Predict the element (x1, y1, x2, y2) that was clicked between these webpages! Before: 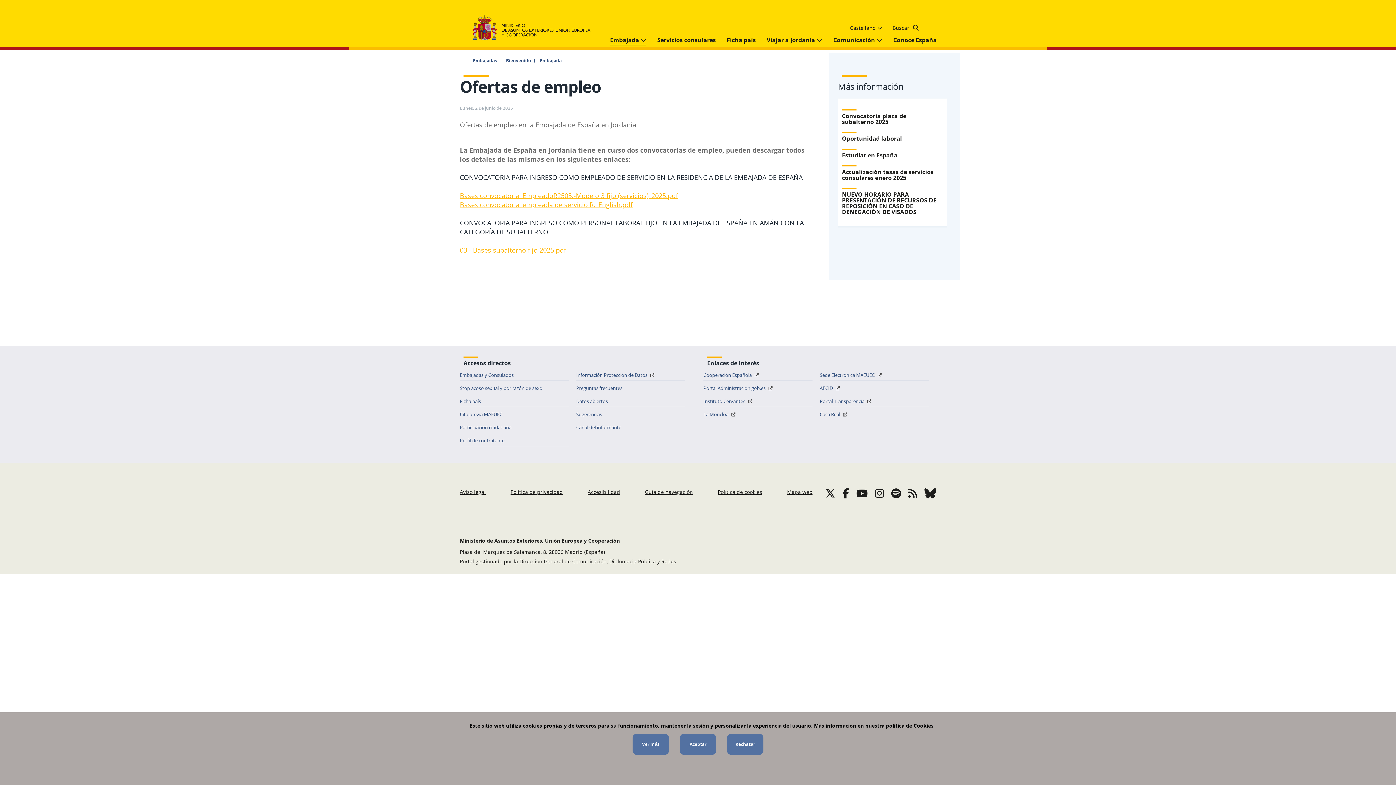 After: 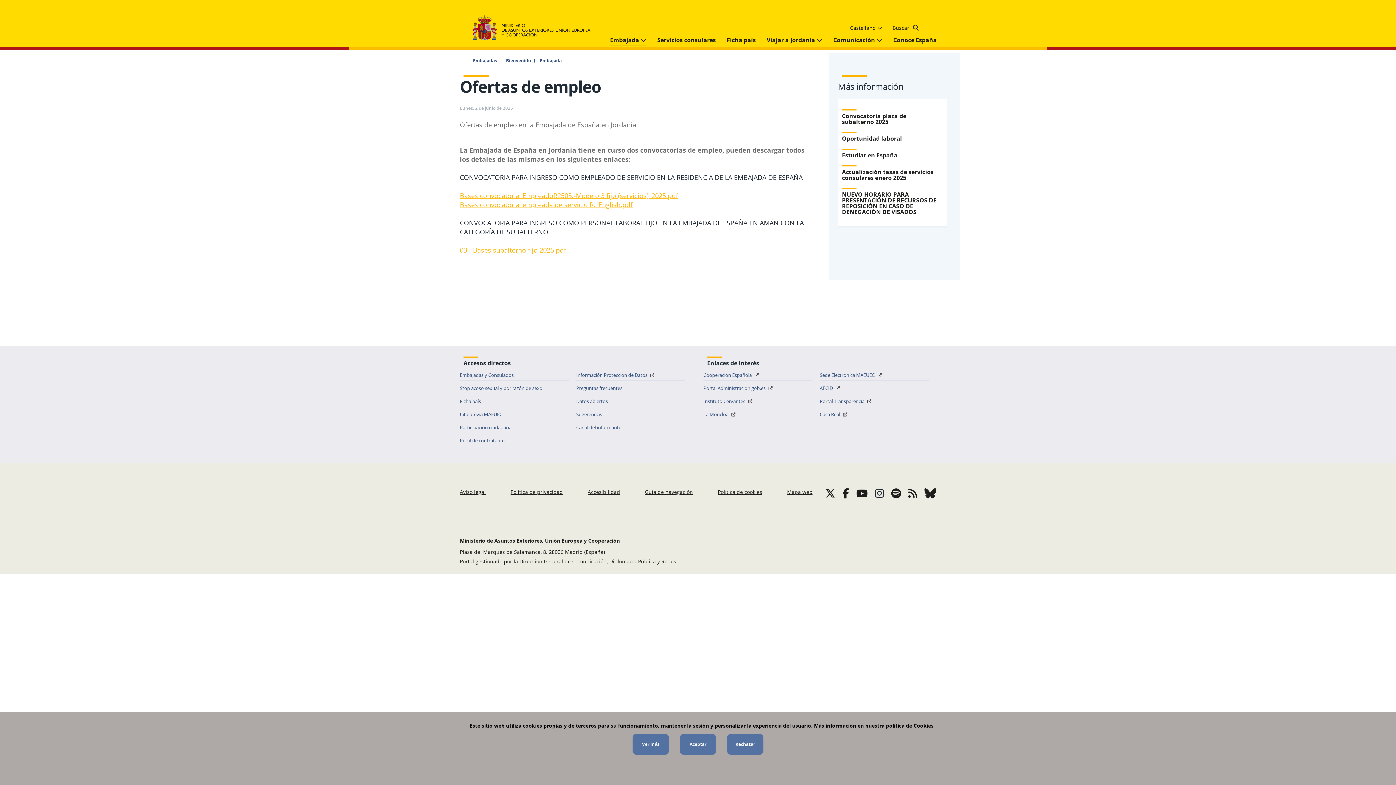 Action: bbox: (875, 486, 884, 500)